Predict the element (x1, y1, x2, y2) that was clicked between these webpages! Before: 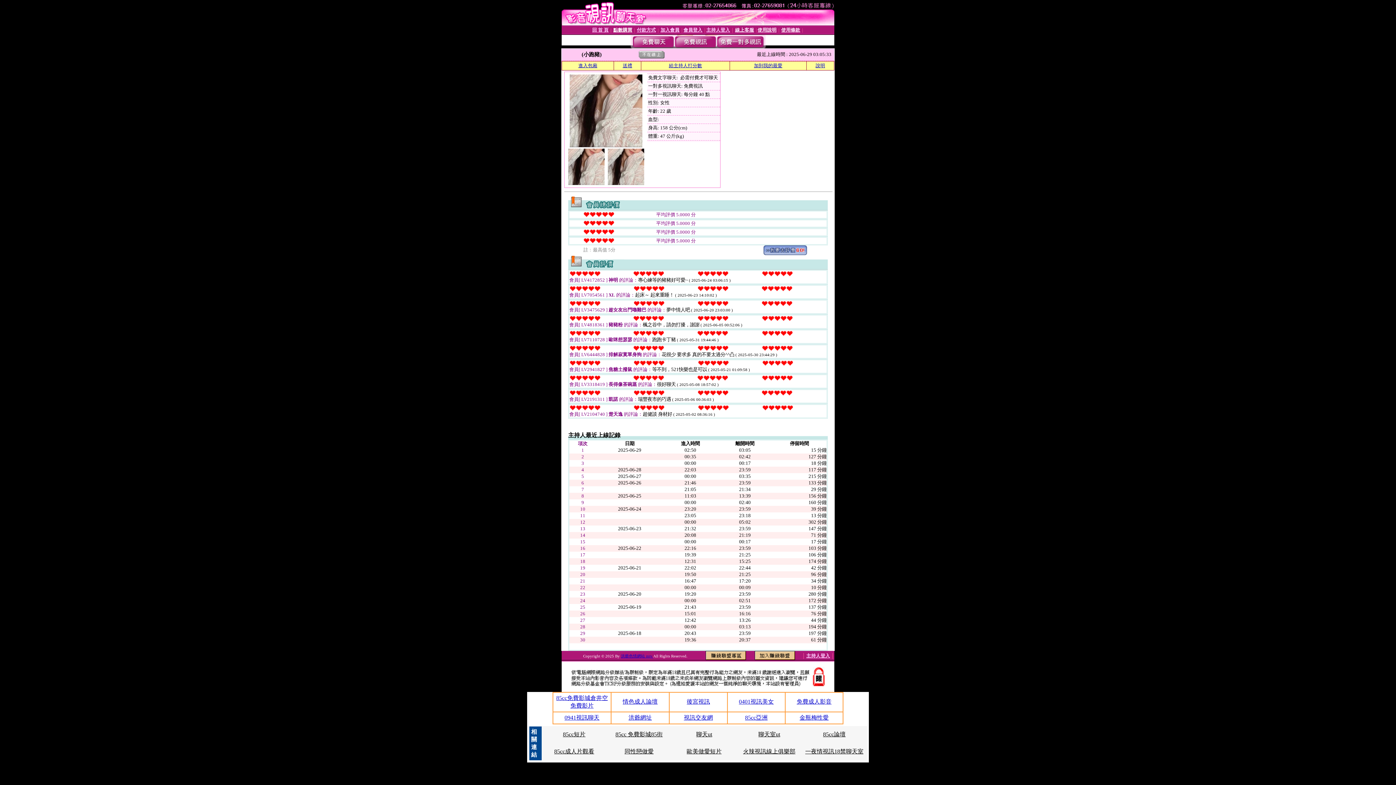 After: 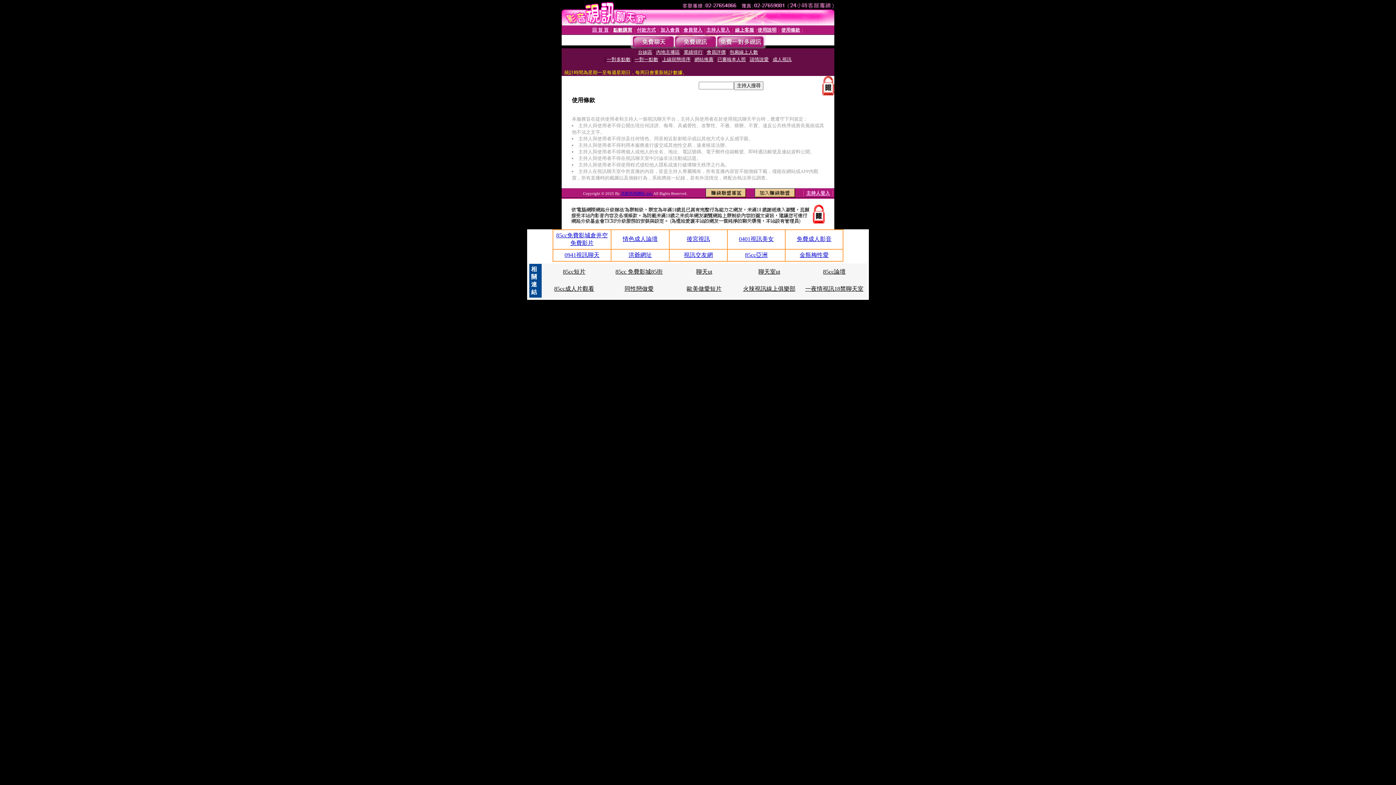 Action: label: 使用條款 bbox: (781, 27, 800, 32)